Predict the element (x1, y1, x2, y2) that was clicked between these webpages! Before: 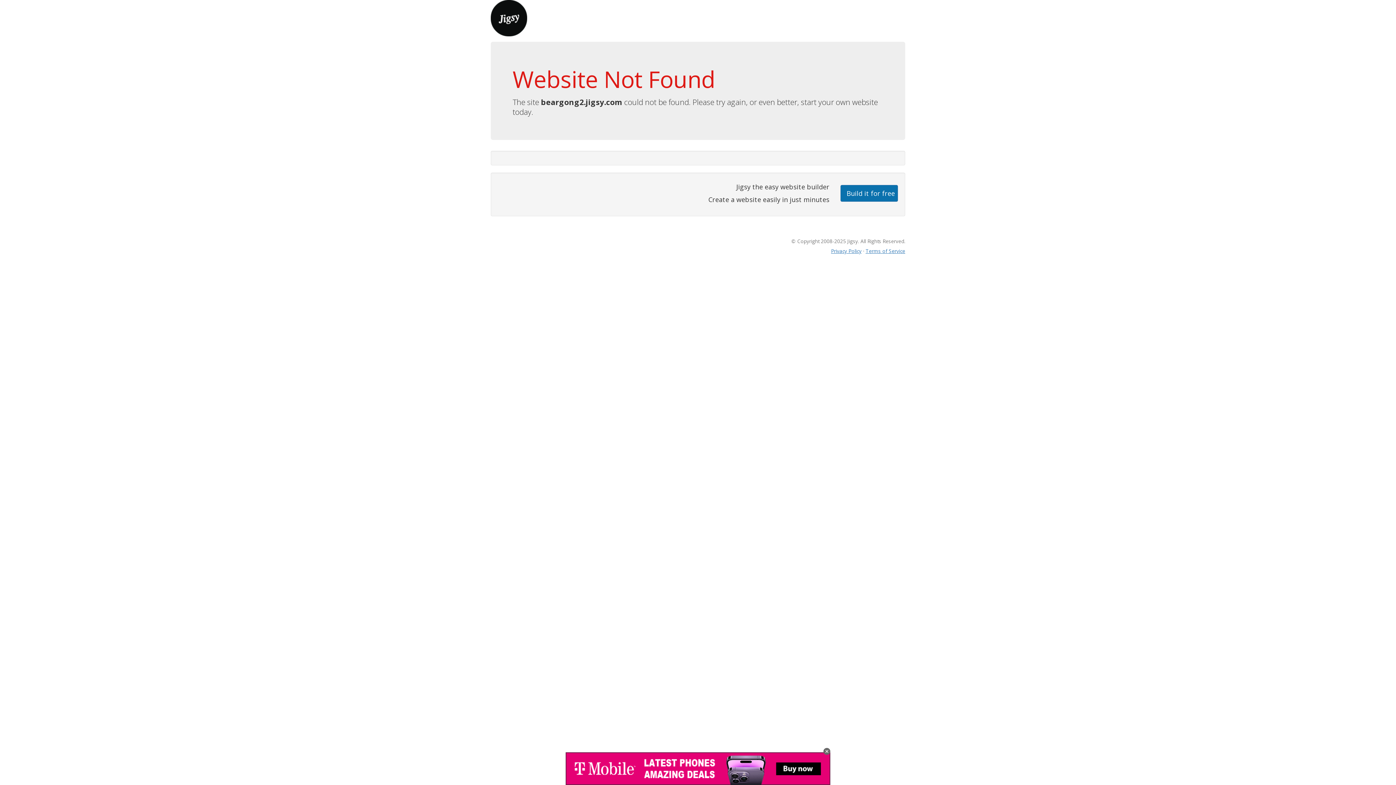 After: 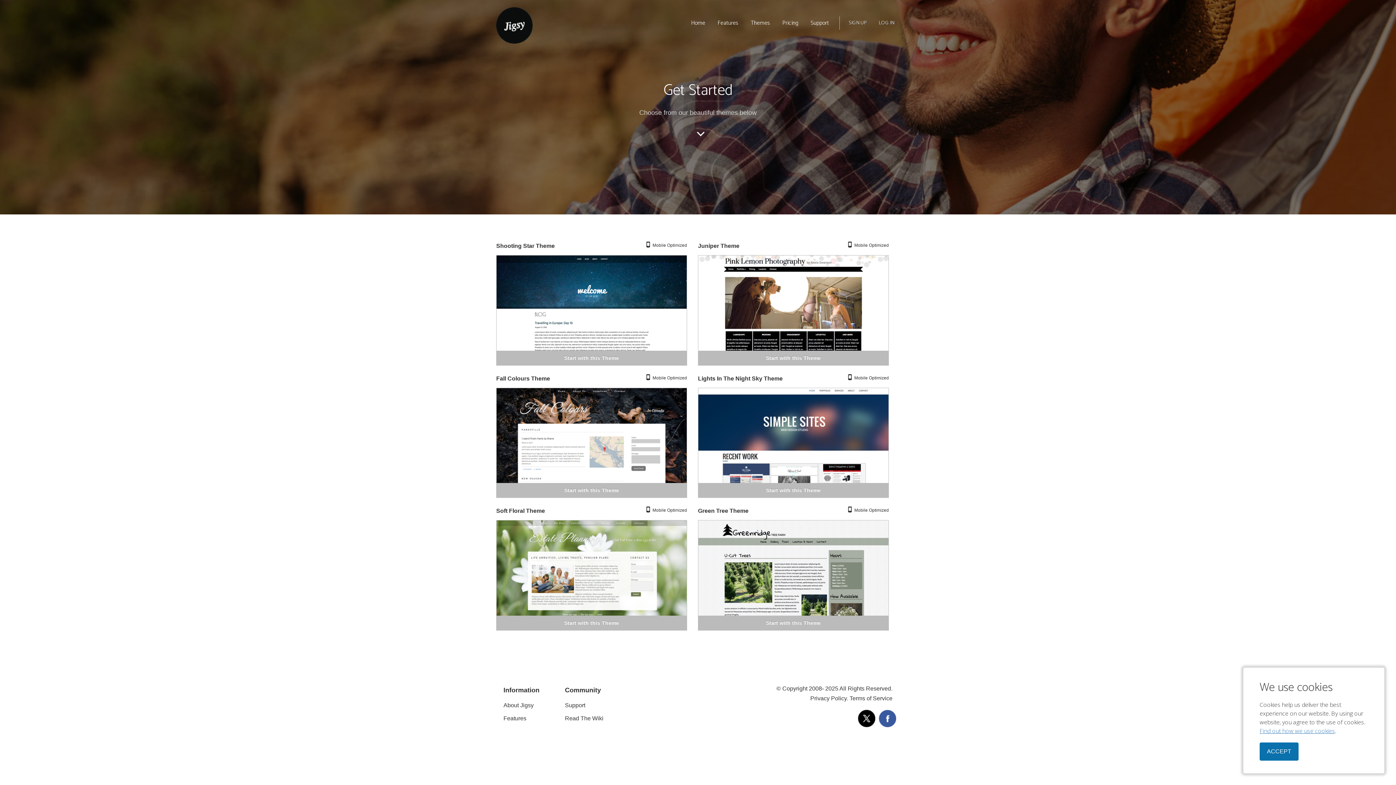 Action: label: Build it for free bbox: (840, 184, 898, 201)